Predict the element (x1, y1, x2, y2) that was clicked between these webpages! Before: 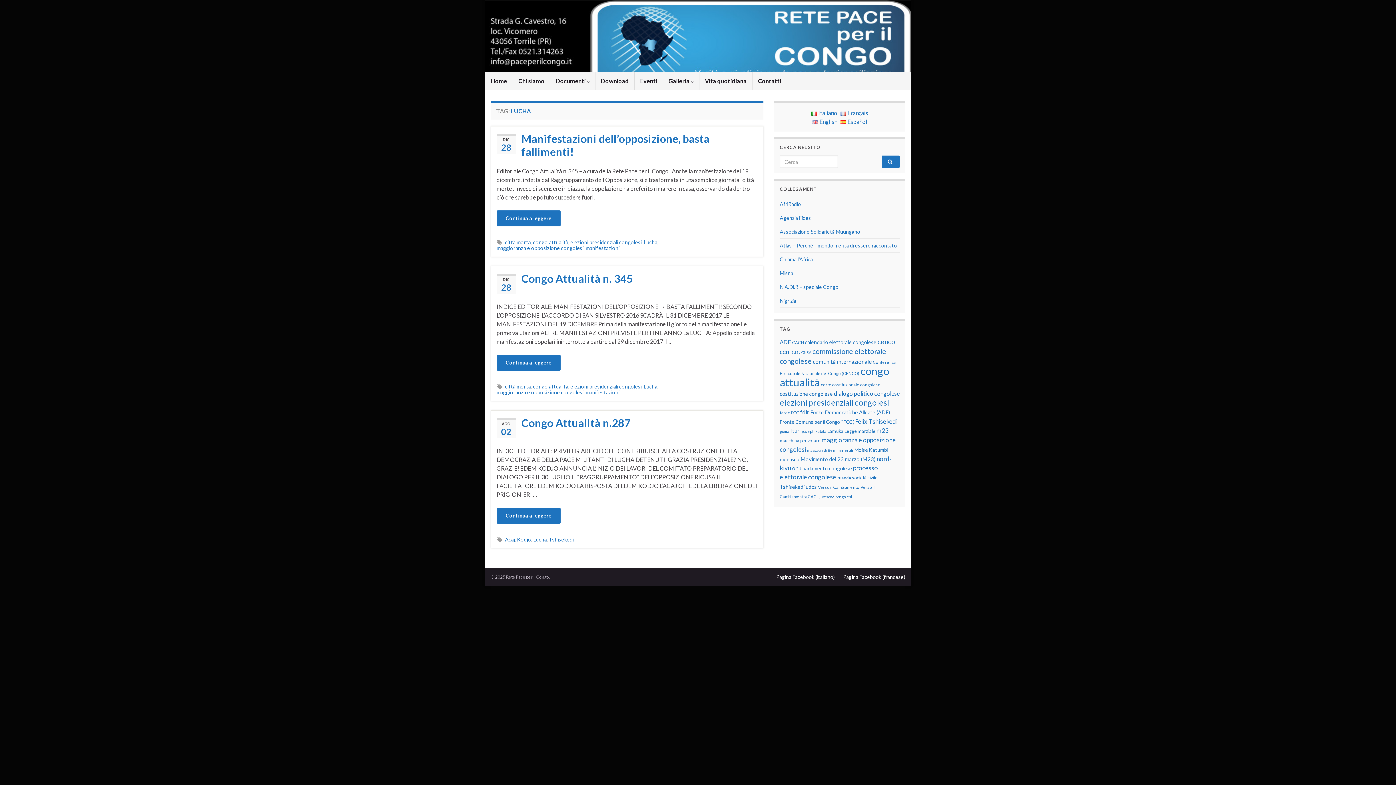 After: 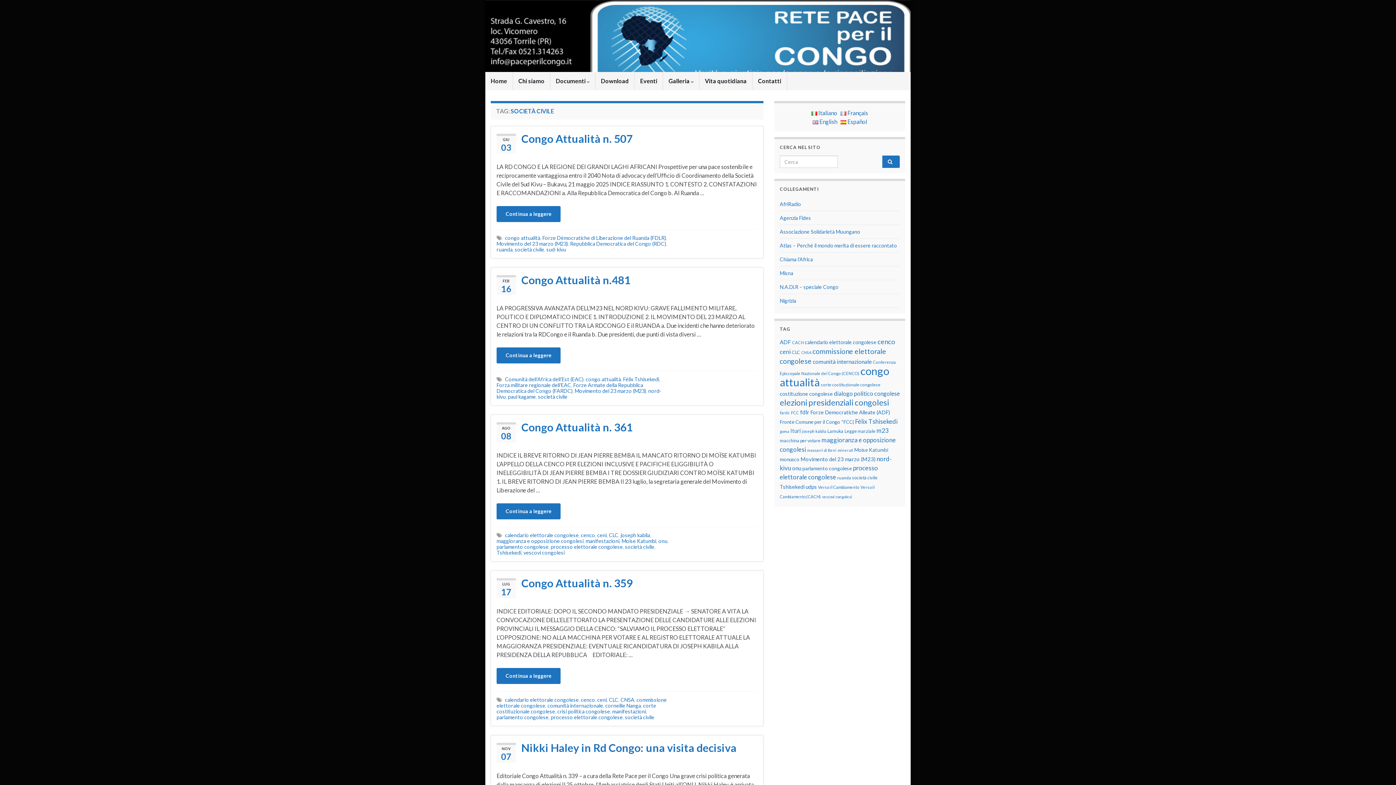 Action: bbox: (852, 475, 877, 480) label: società civile (16 elementi)